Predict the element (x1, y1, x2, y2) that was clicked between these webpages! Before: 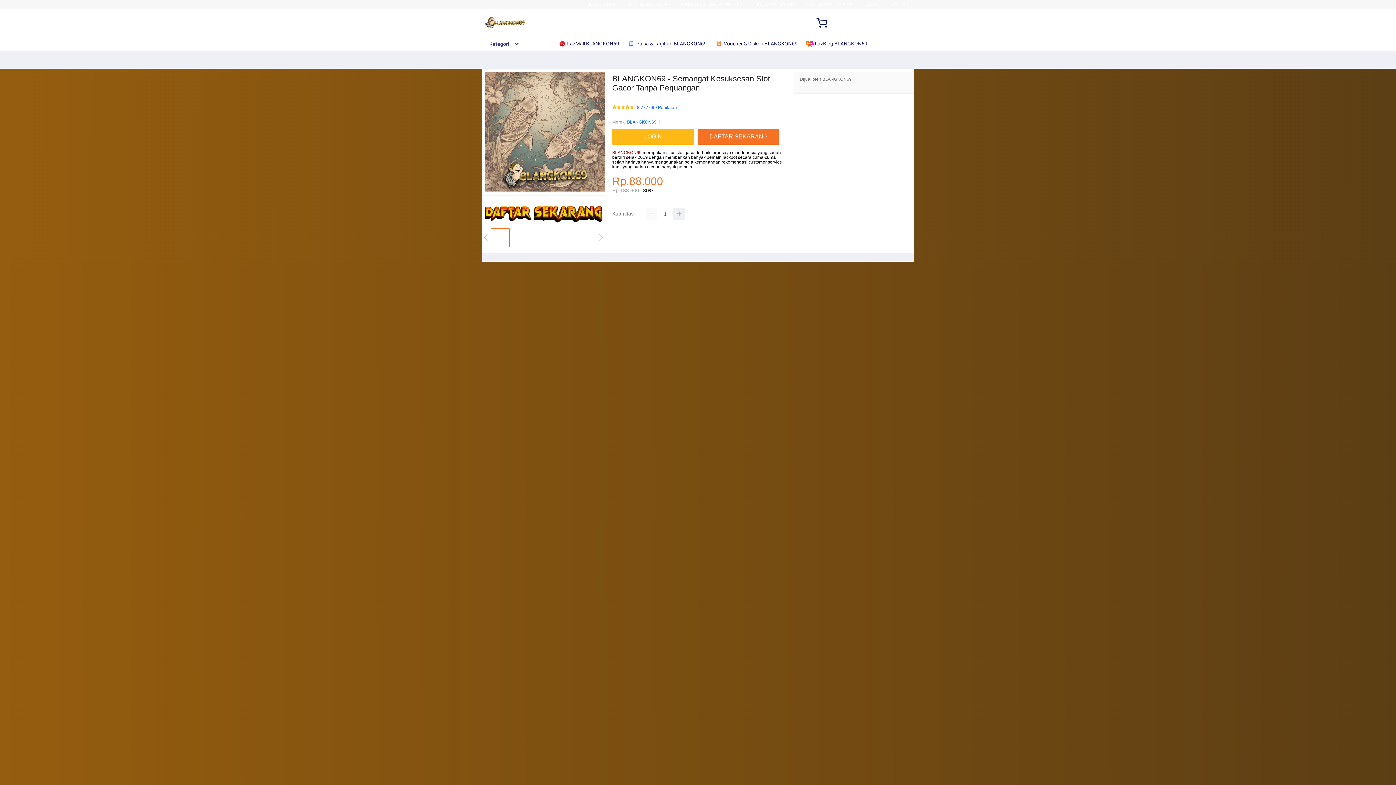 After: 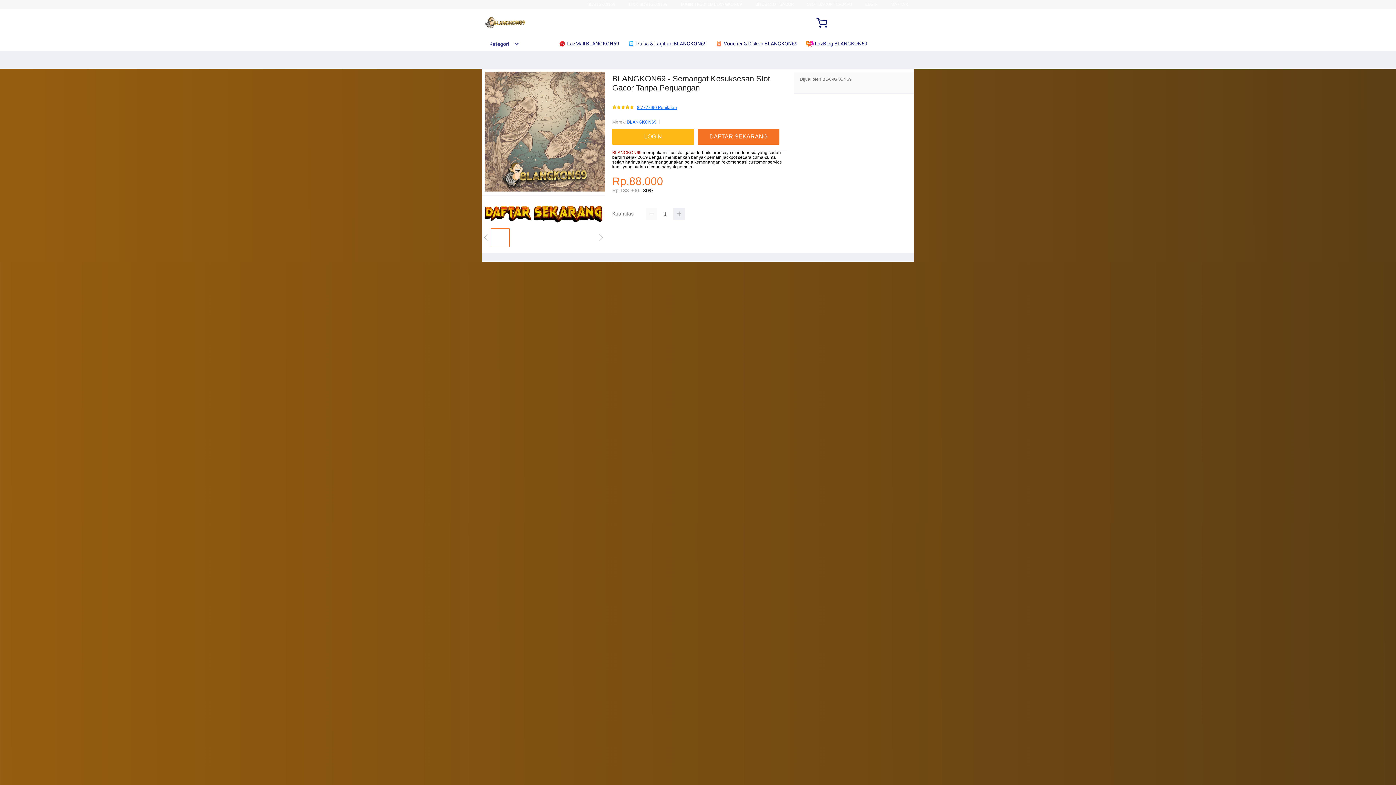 Action: bbox: (637, 105, 677, 110) label: 8.777.690 Penilaian